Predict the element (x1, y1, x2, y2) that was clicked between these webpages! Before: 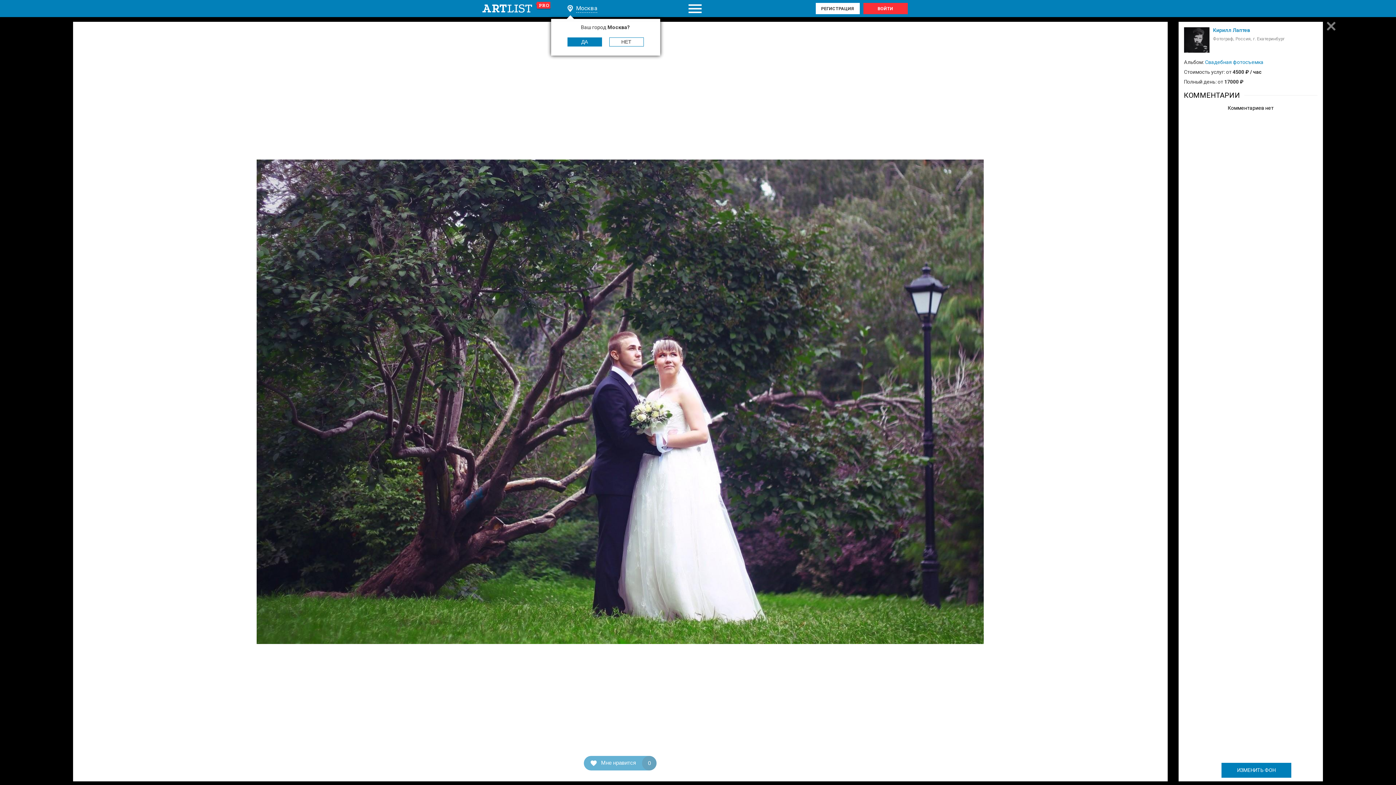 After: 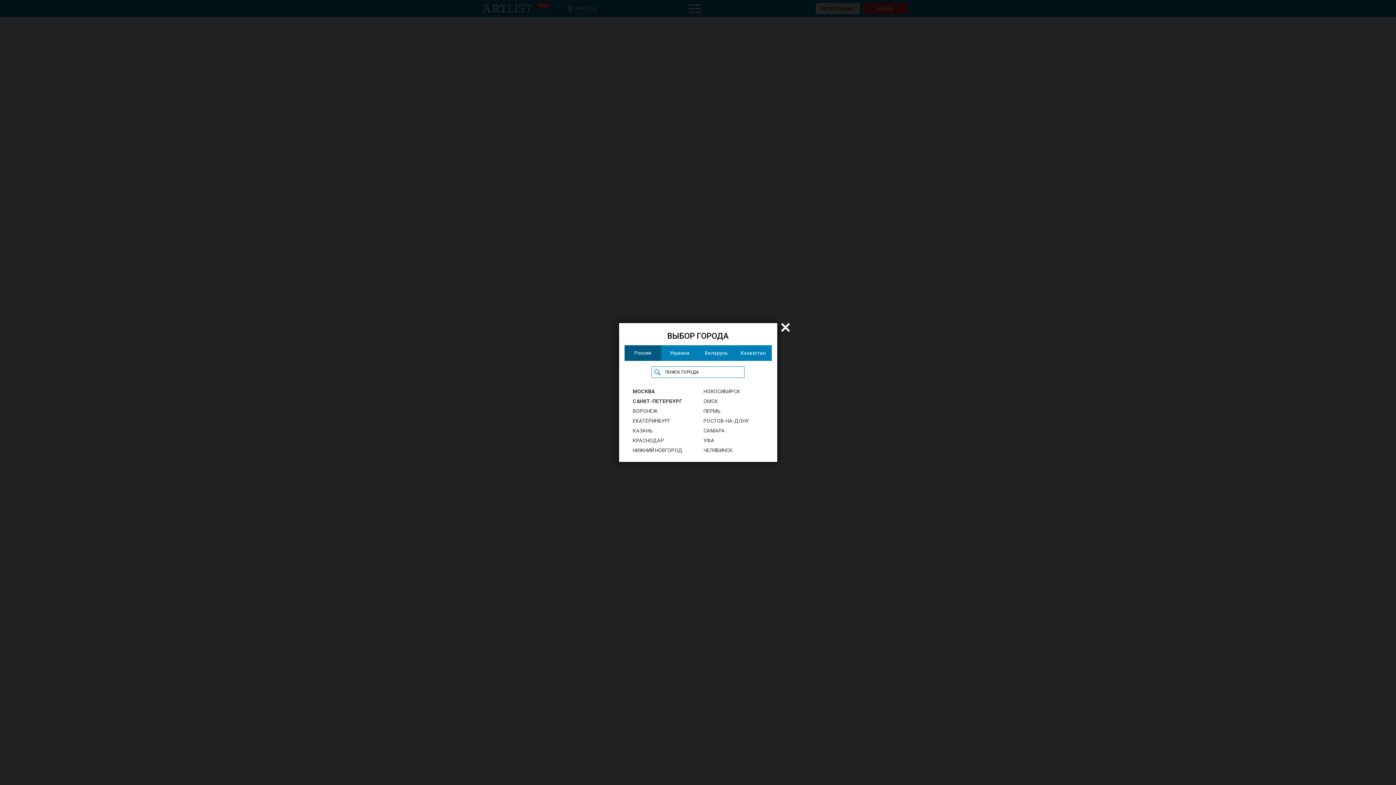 Action: bbox: (609, 37, 643, 46) label: НЕТ